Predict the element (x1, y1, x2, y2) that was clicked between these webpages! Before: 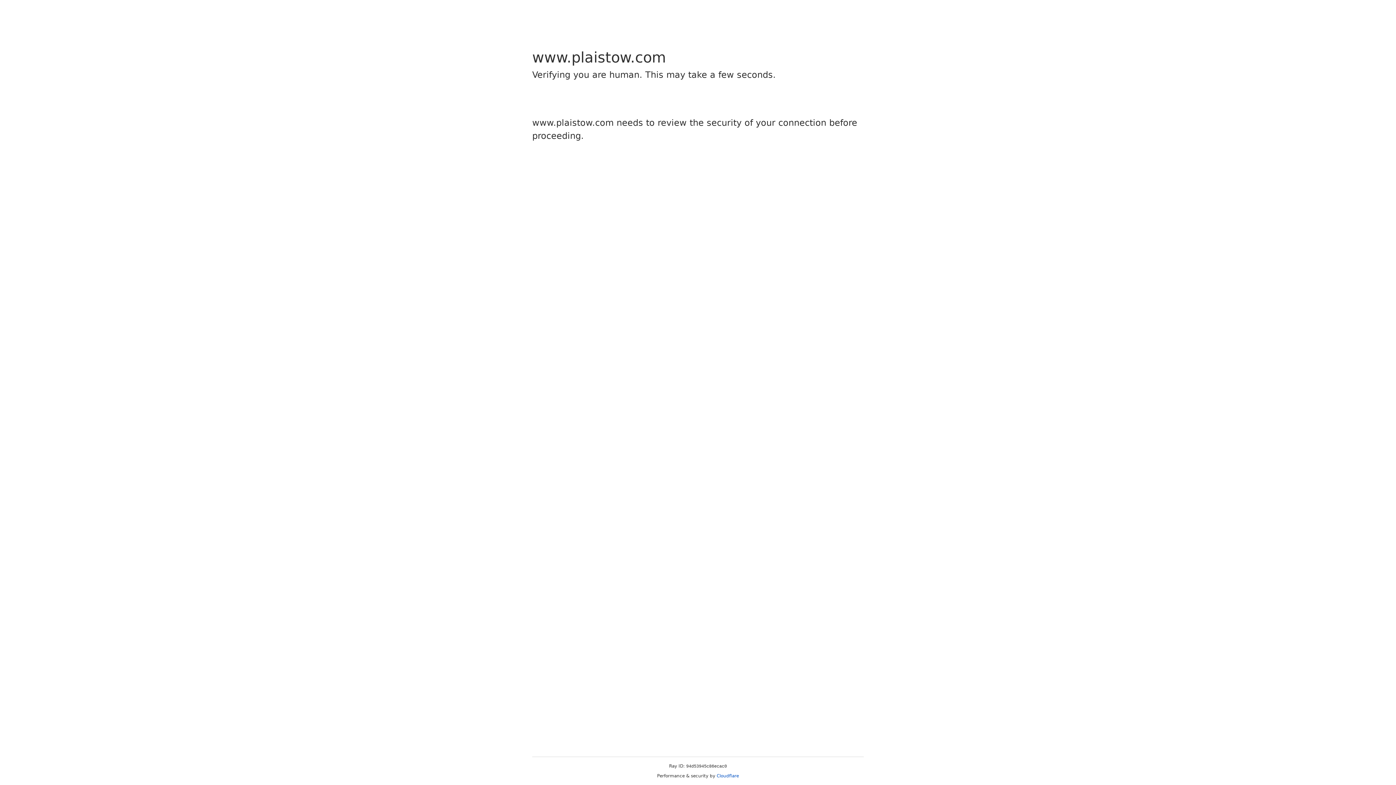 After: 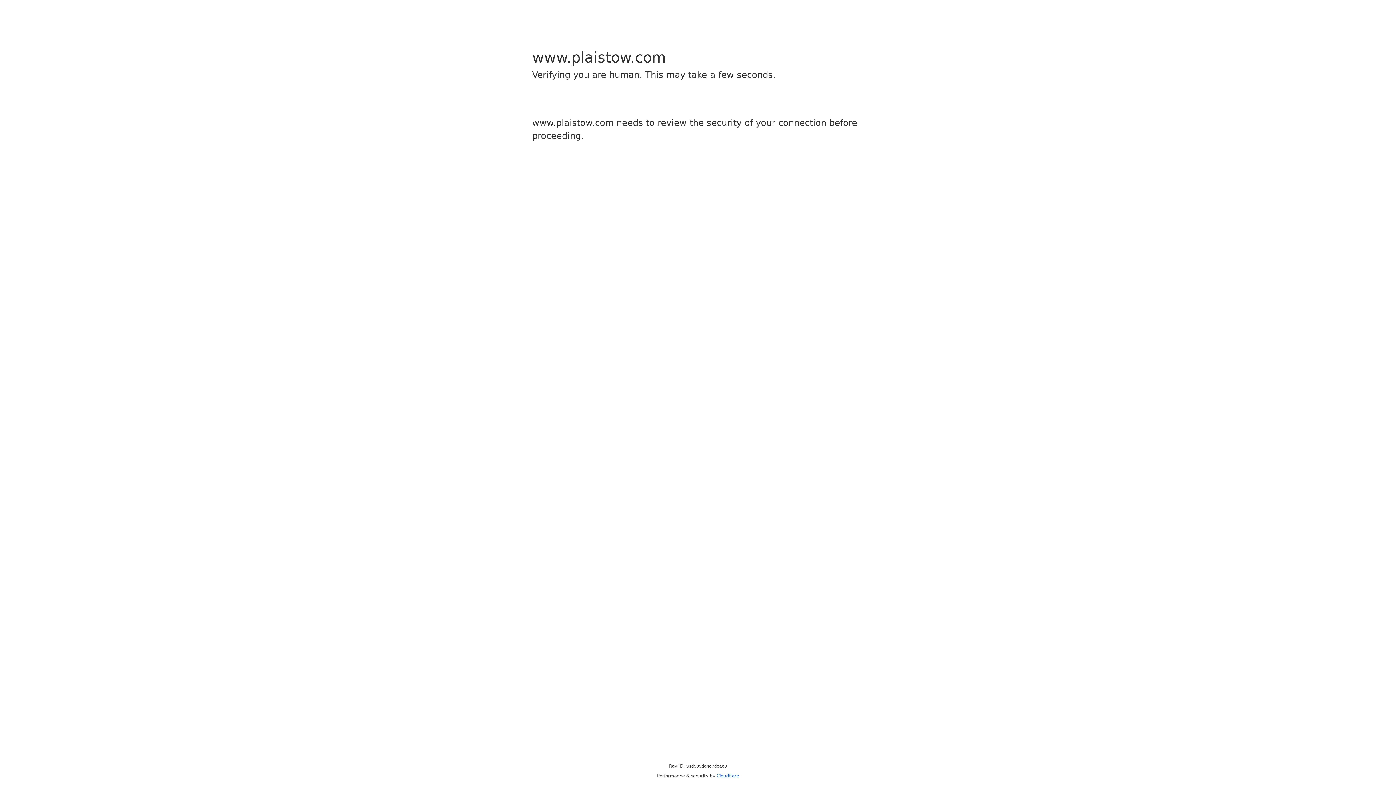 Action: label: Cloudflare bbox: (716, 773, 739, 778)